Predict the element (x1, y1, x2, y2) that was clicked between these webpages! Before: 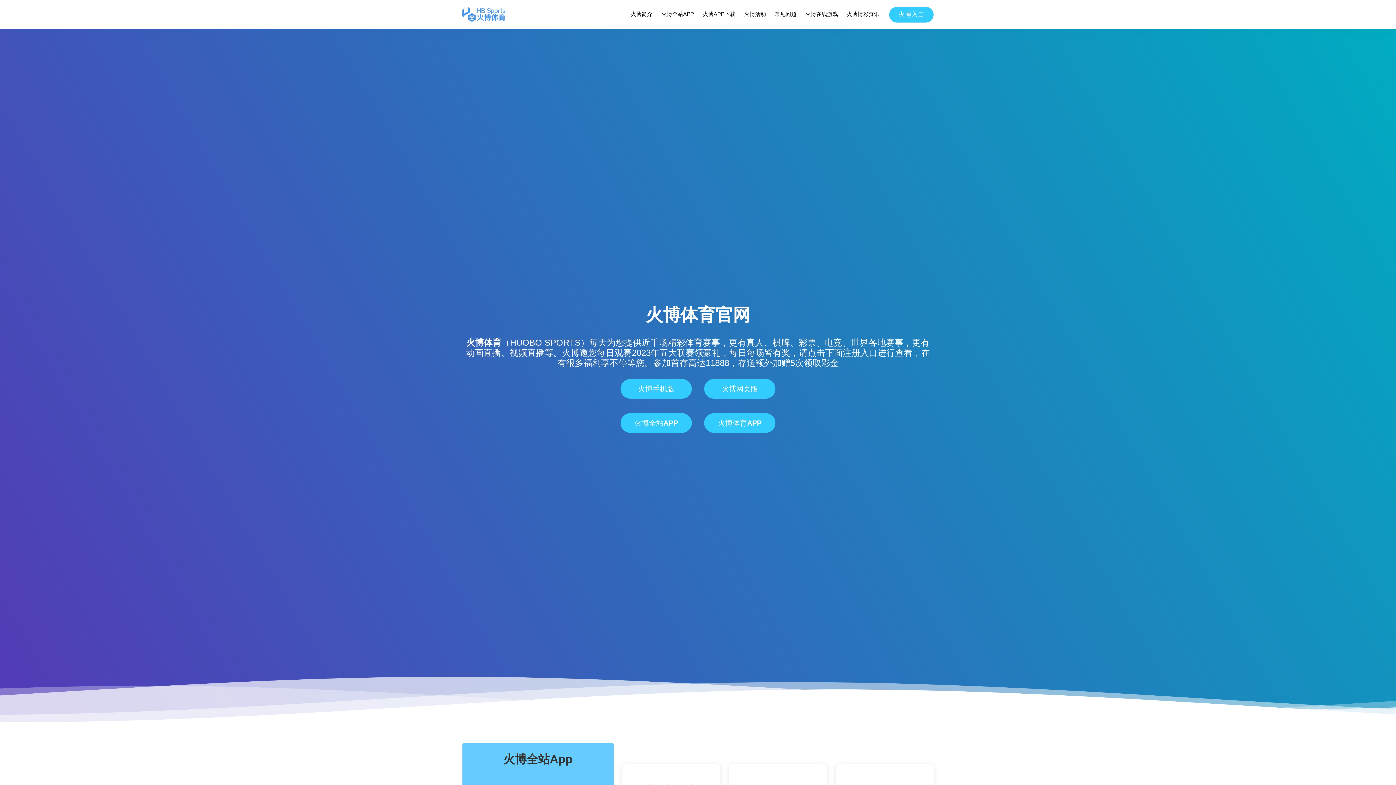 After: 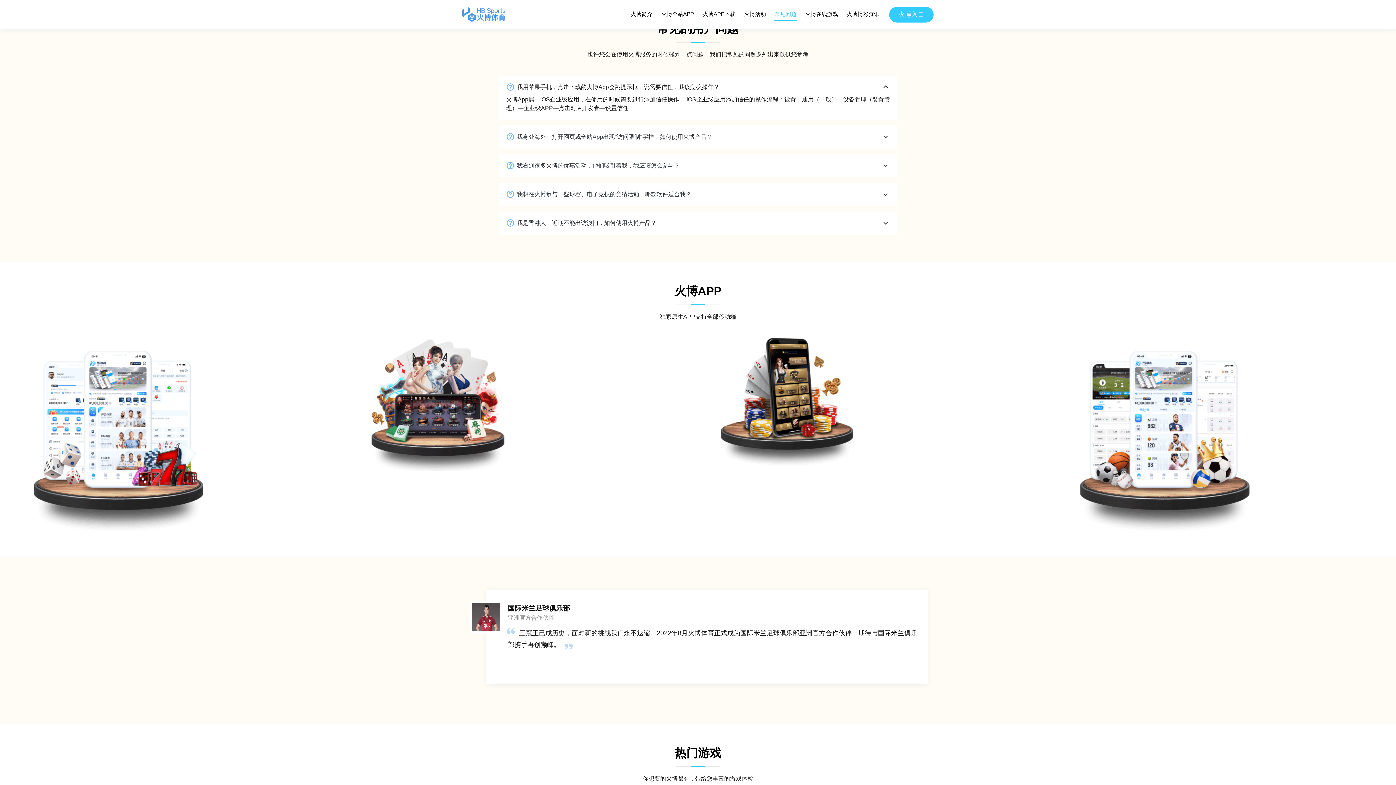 Action: label: 常见问题 bbox: (774, 8, 797, 20)